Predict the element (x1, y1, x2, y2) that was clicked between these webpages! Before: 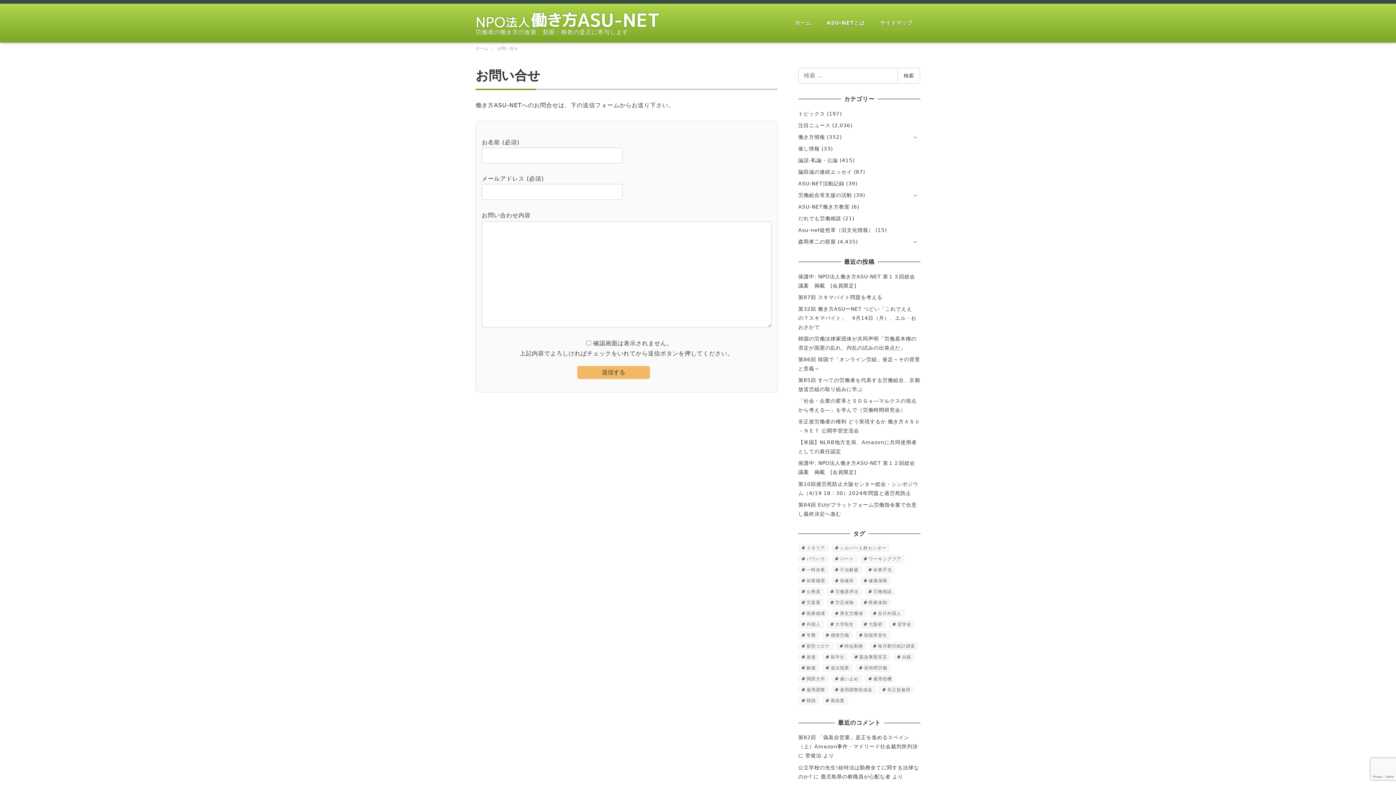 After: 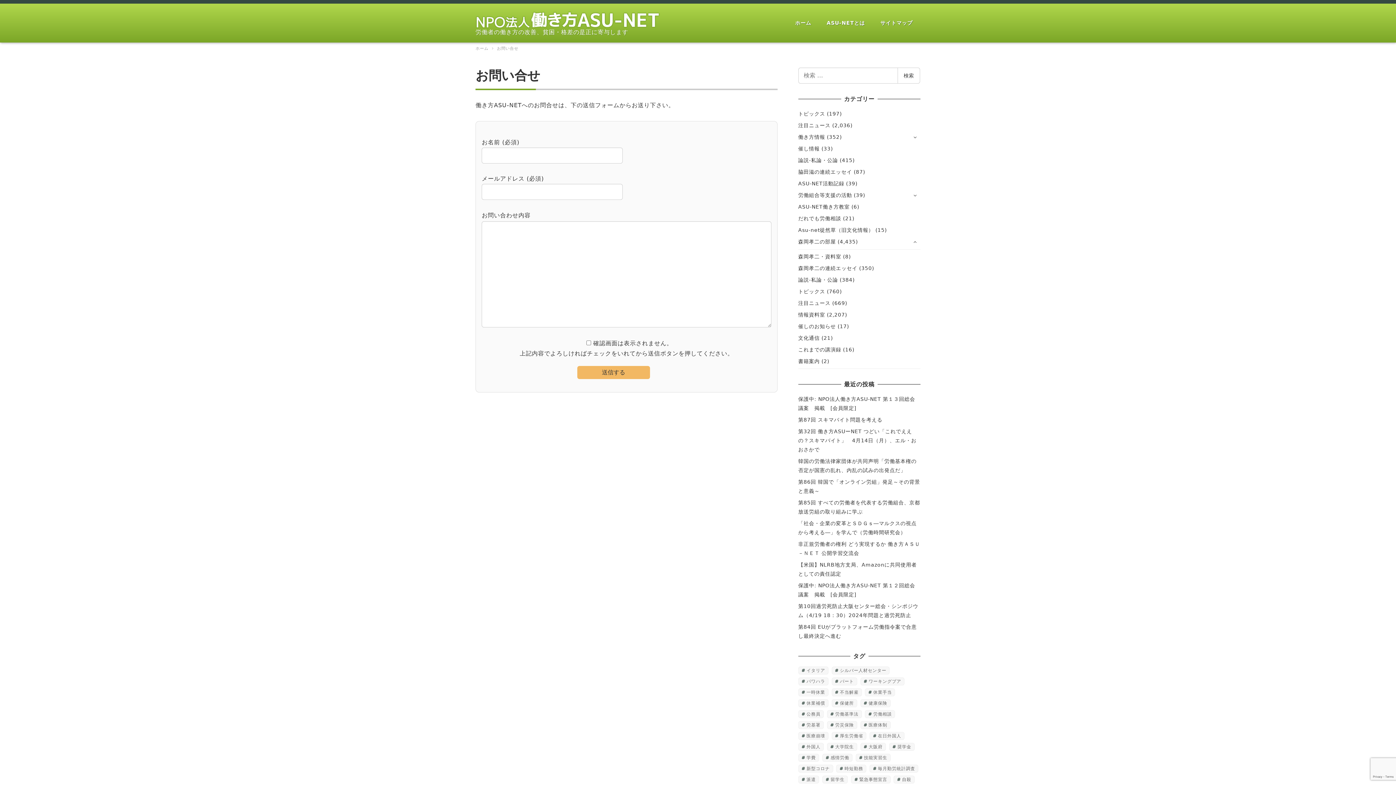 Action: bbox: (910, 237, 920, 247)